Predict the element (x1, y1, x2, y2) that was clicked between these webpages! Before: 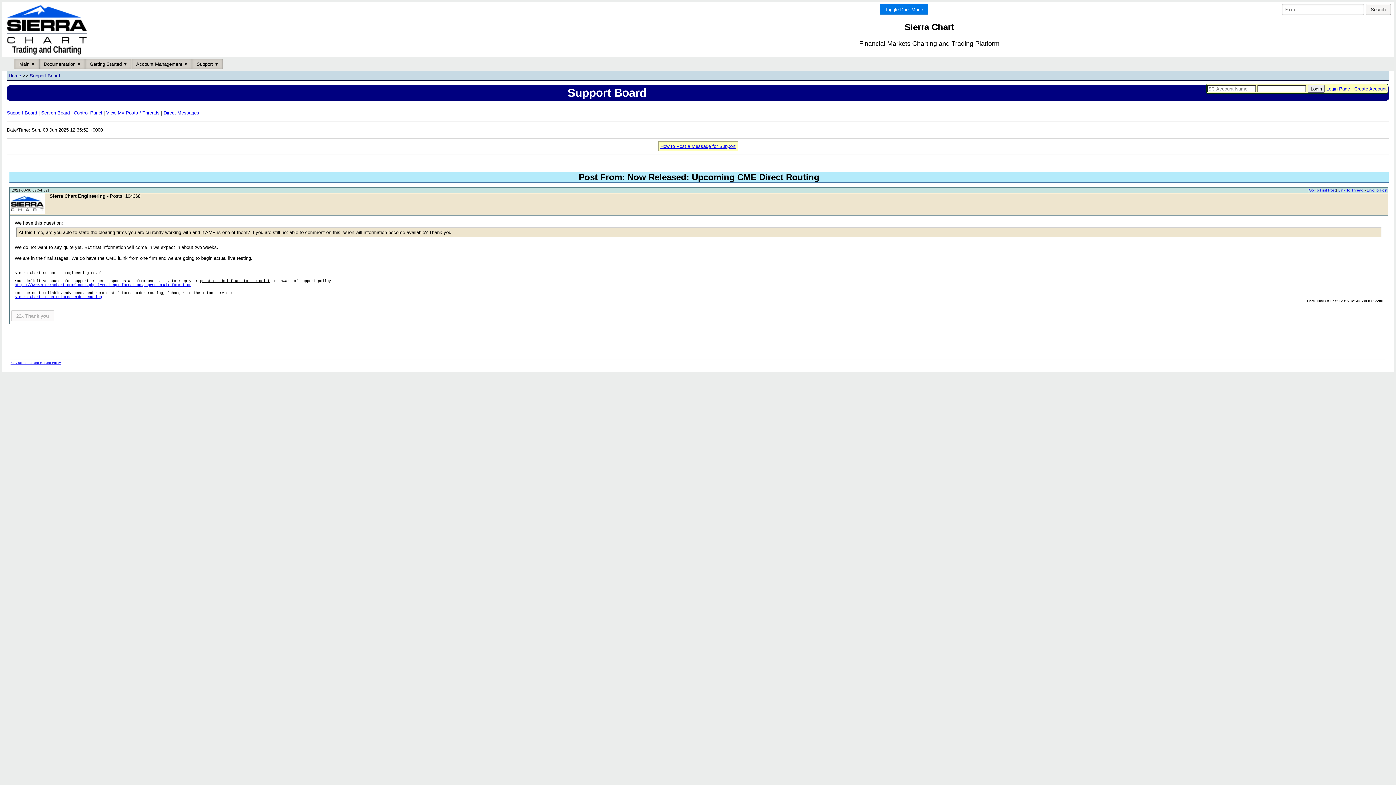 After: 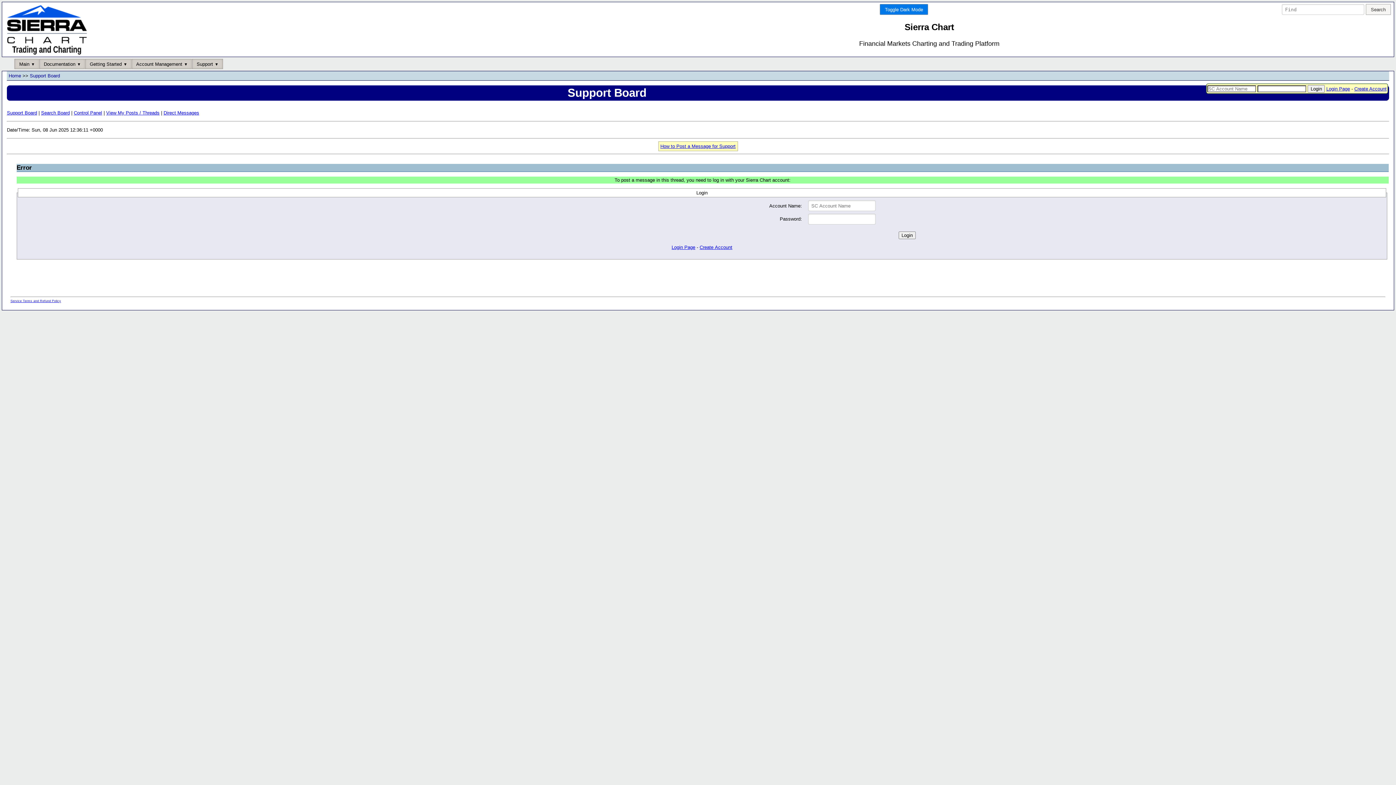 Action: label: Direct Messages bbox: (163, 110, 199, 115)